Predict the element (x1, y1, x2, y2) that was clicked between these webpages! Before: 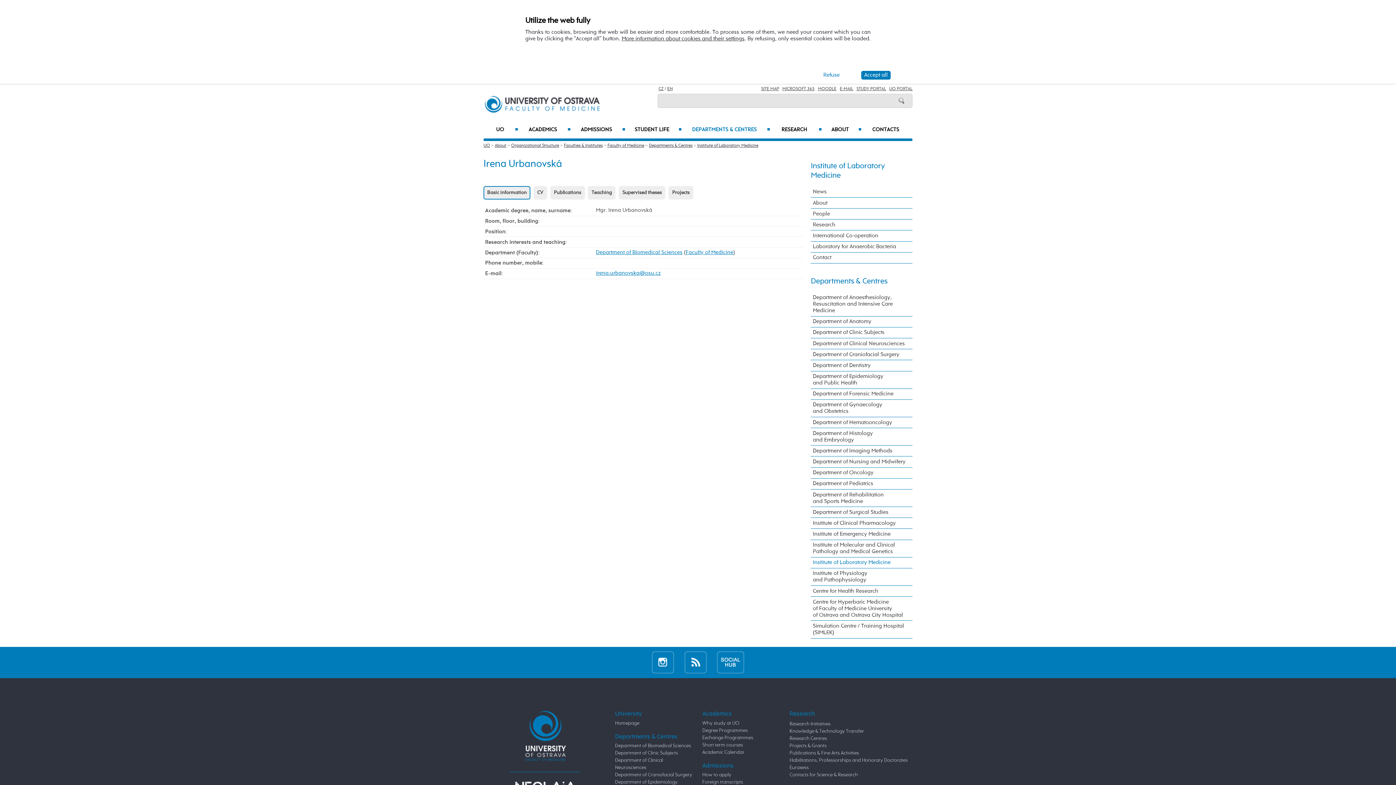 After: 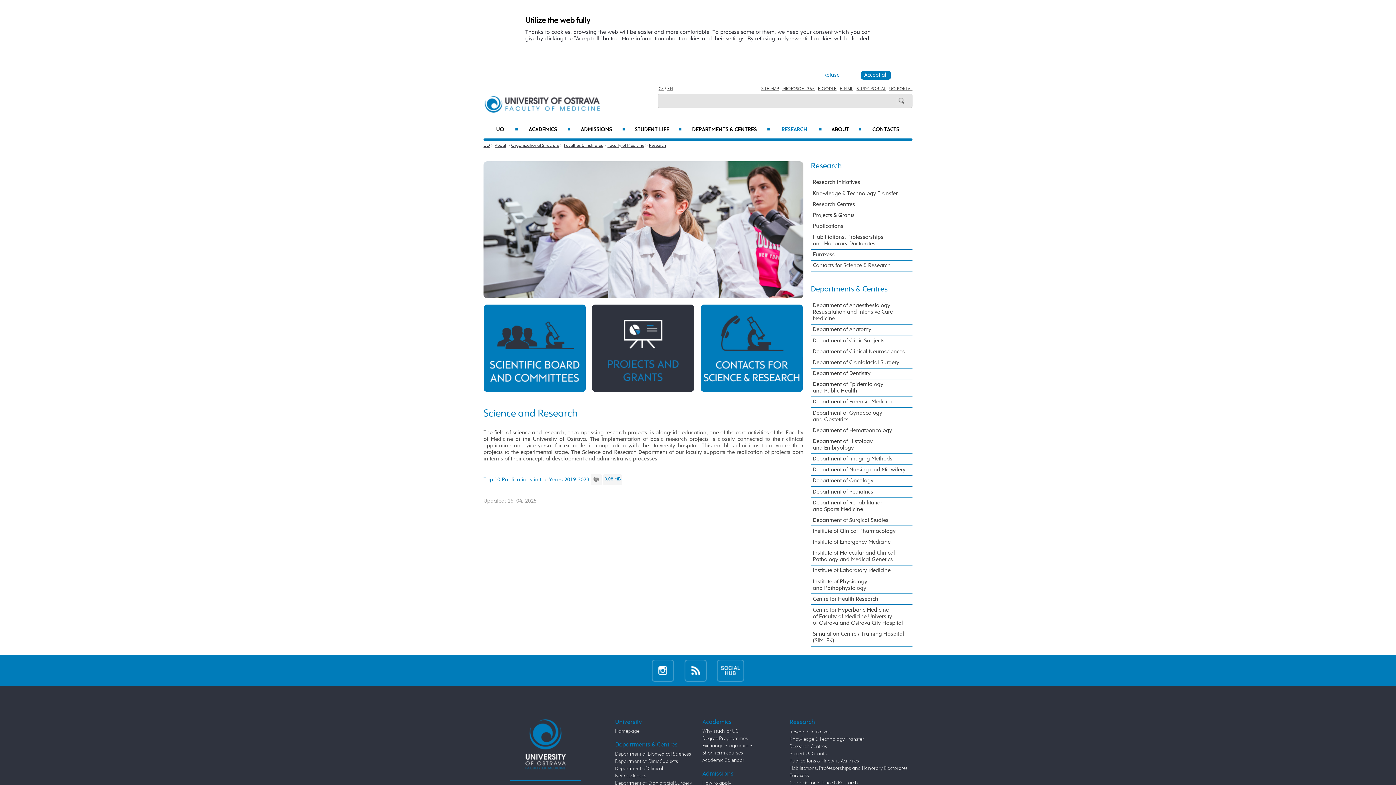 Action: label: RESEARCH
■ bbox: (770, 121, 822, 138)